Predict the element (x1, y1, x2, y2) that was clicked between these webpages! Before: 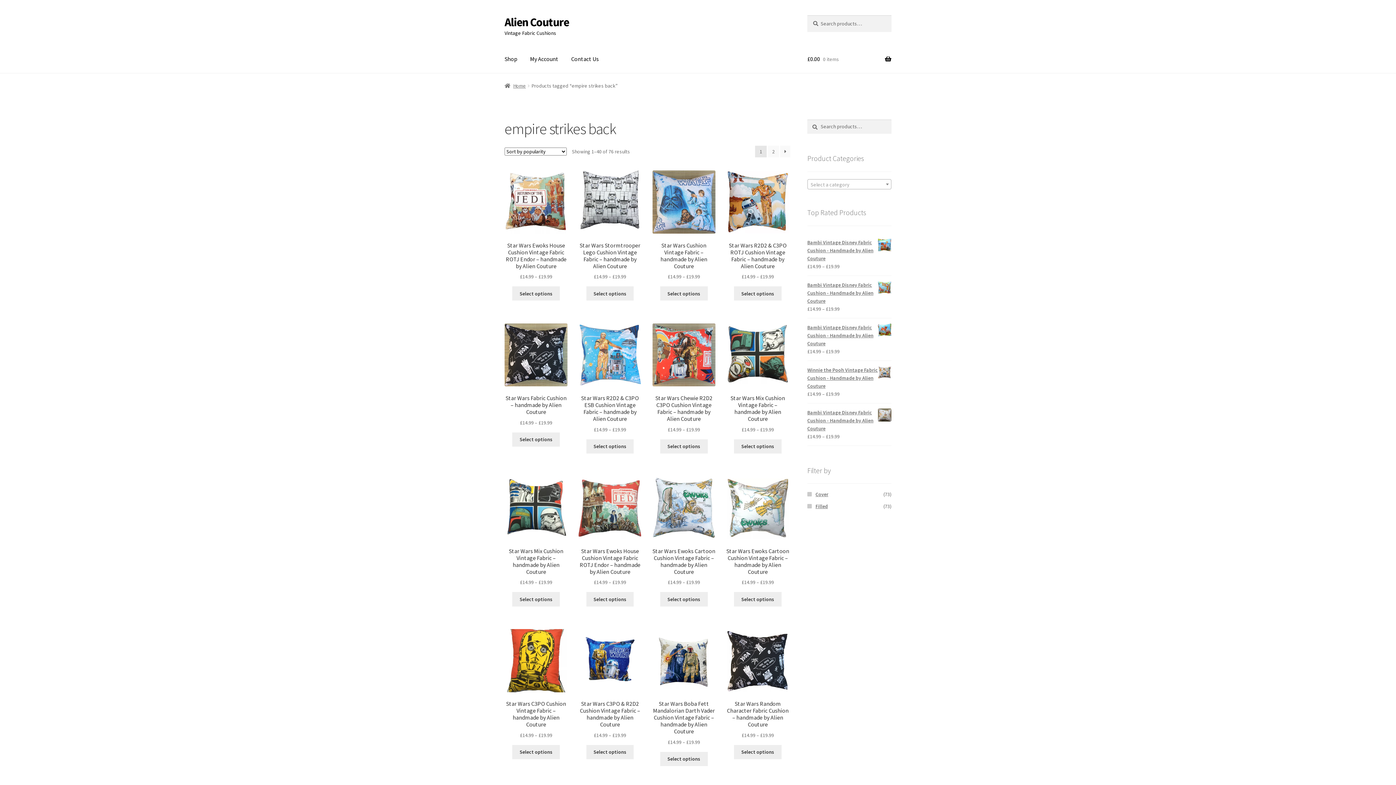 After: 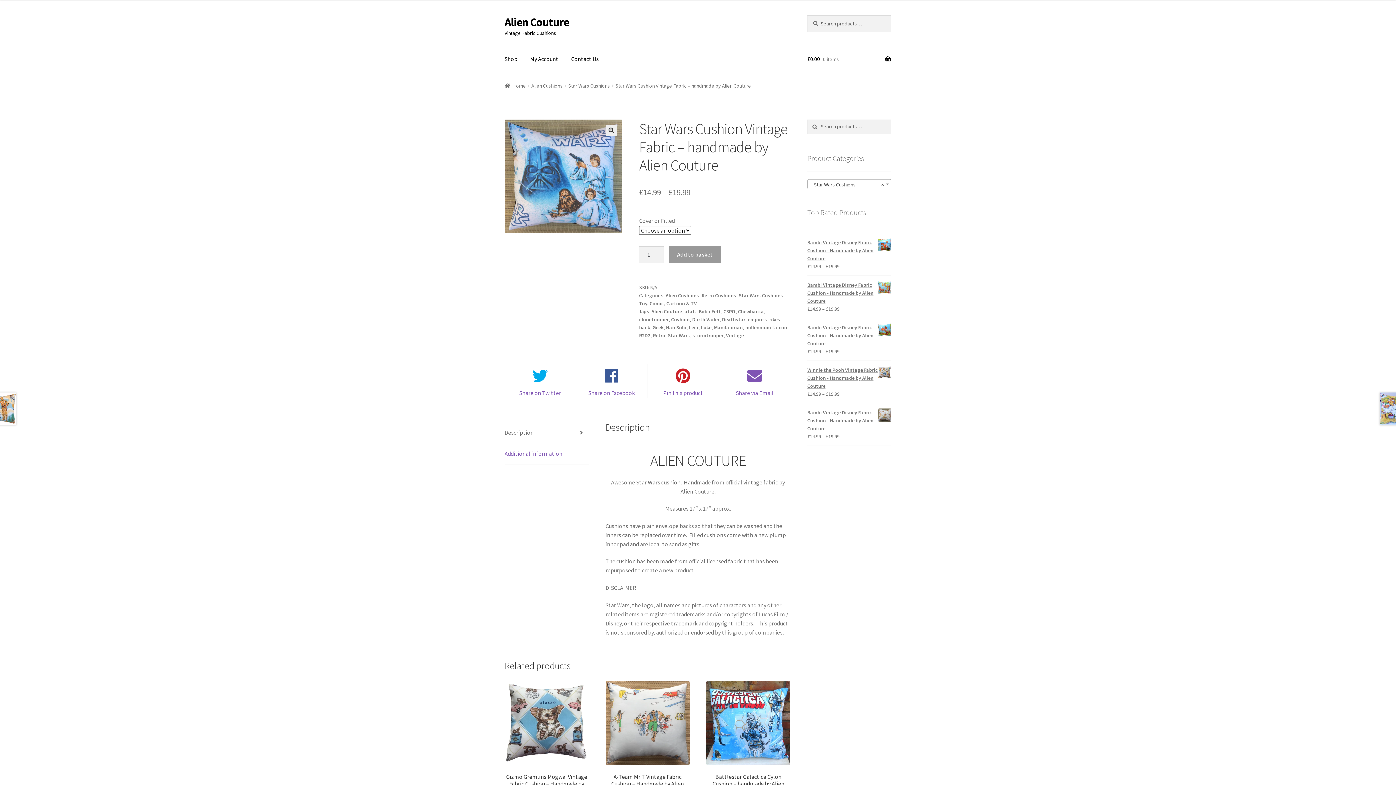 Action: bbox: (652, 170, 715, 280) label: Star Wars Cushion Vintage Fabric – handmade by Alien Couture
£14.99 – £19.99